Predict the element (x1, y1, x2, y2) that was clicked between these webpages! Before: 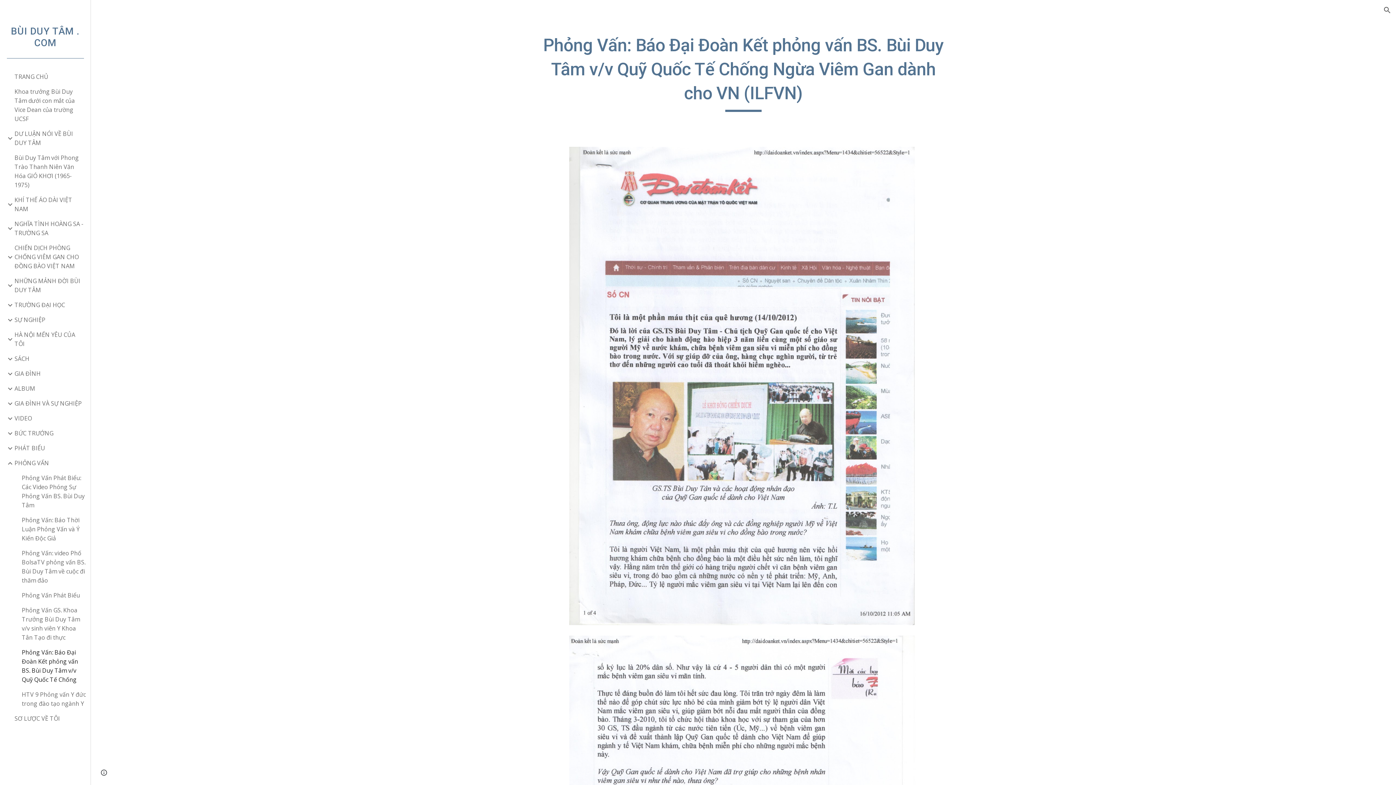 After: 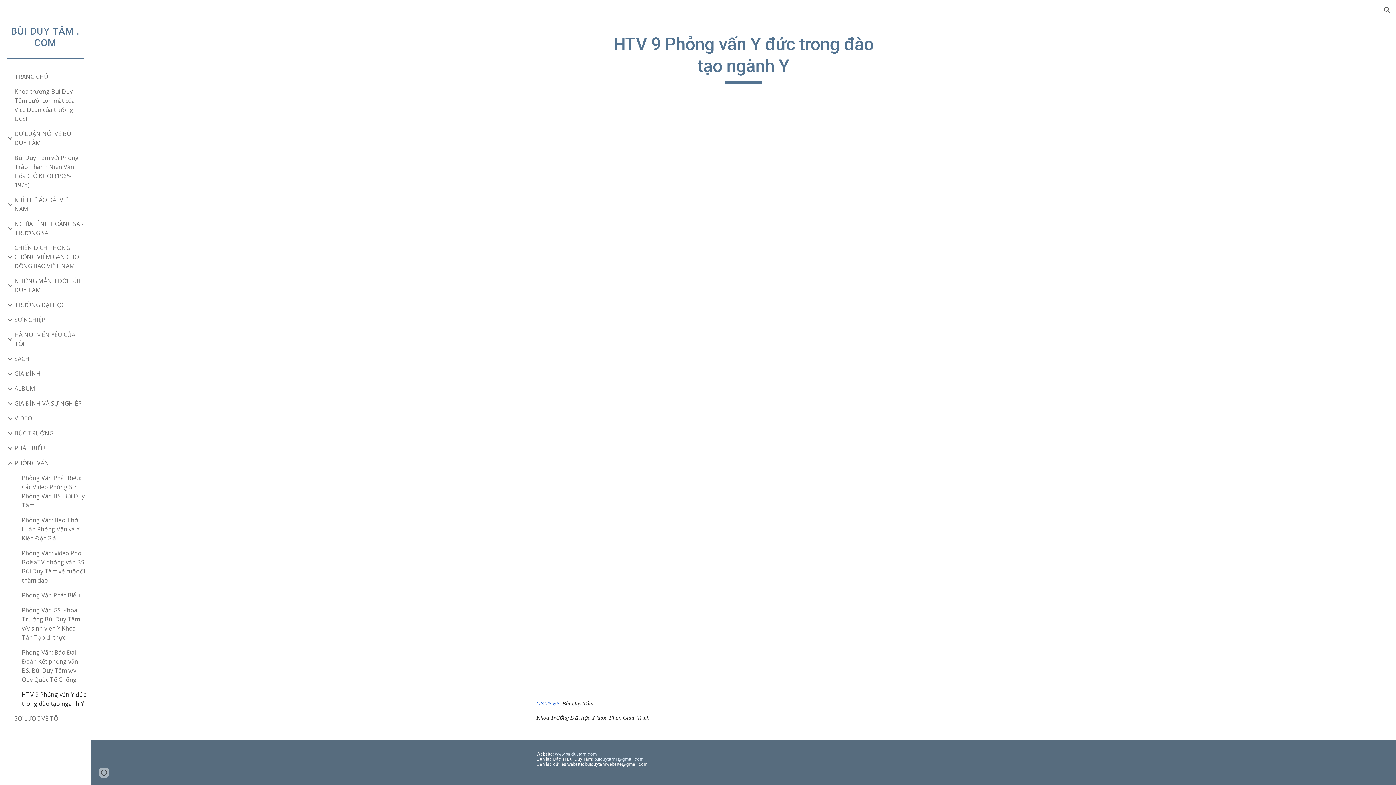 Action: label: HTV 9 Phỏng vấn Y đức trong đào tạo ngành Y bbox: (20, 687, 86, 711)